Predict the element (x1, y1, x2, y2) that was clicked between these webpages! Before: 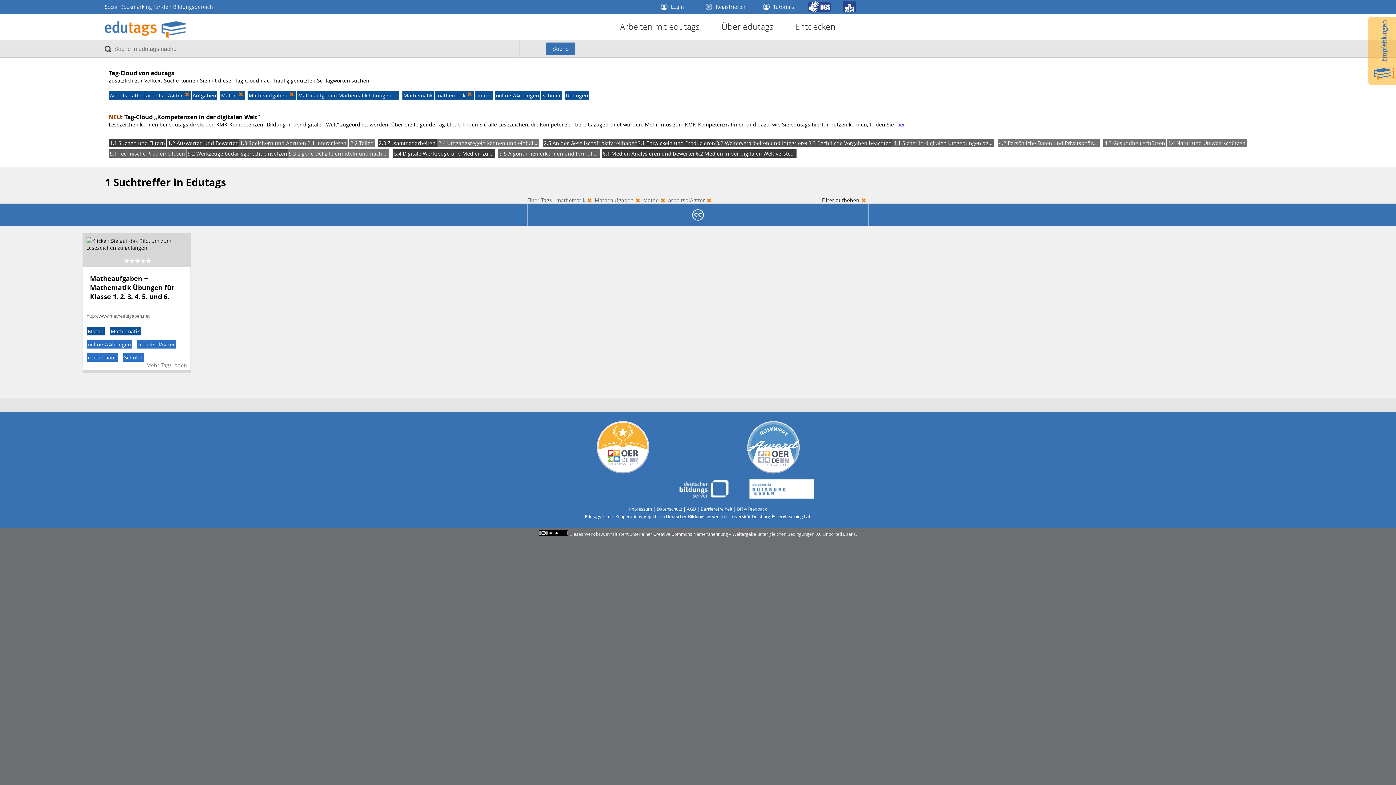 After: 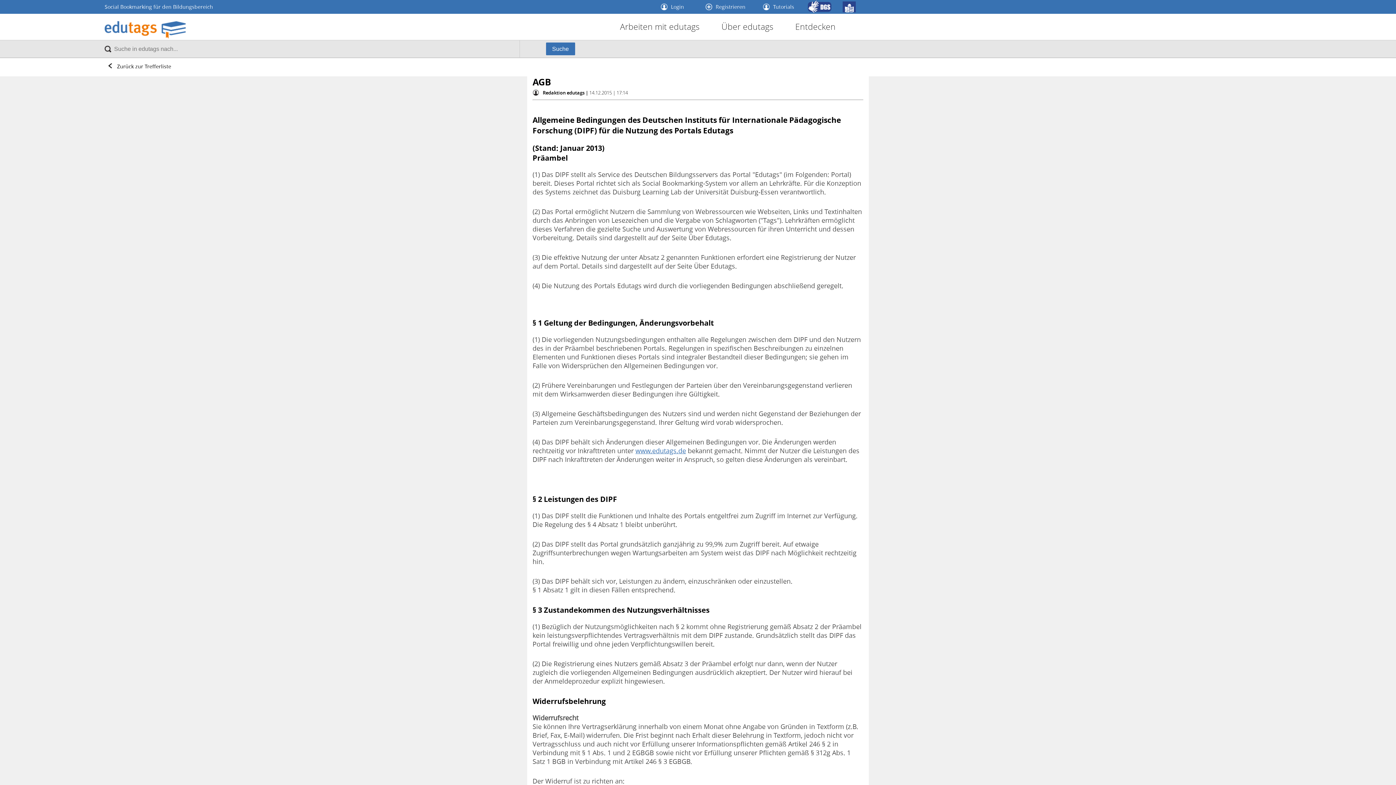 Action: label: AGB bbox: (687, 506, 696, 511)